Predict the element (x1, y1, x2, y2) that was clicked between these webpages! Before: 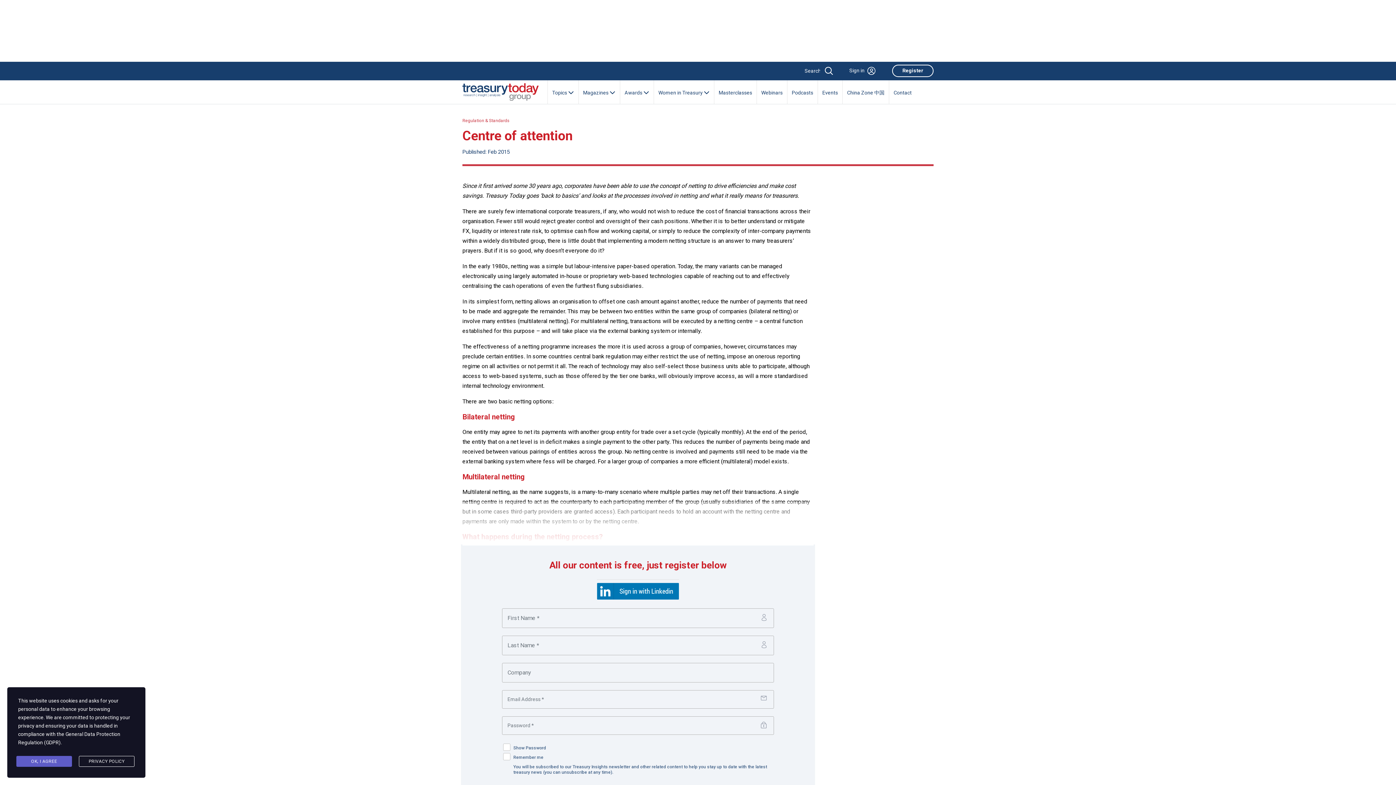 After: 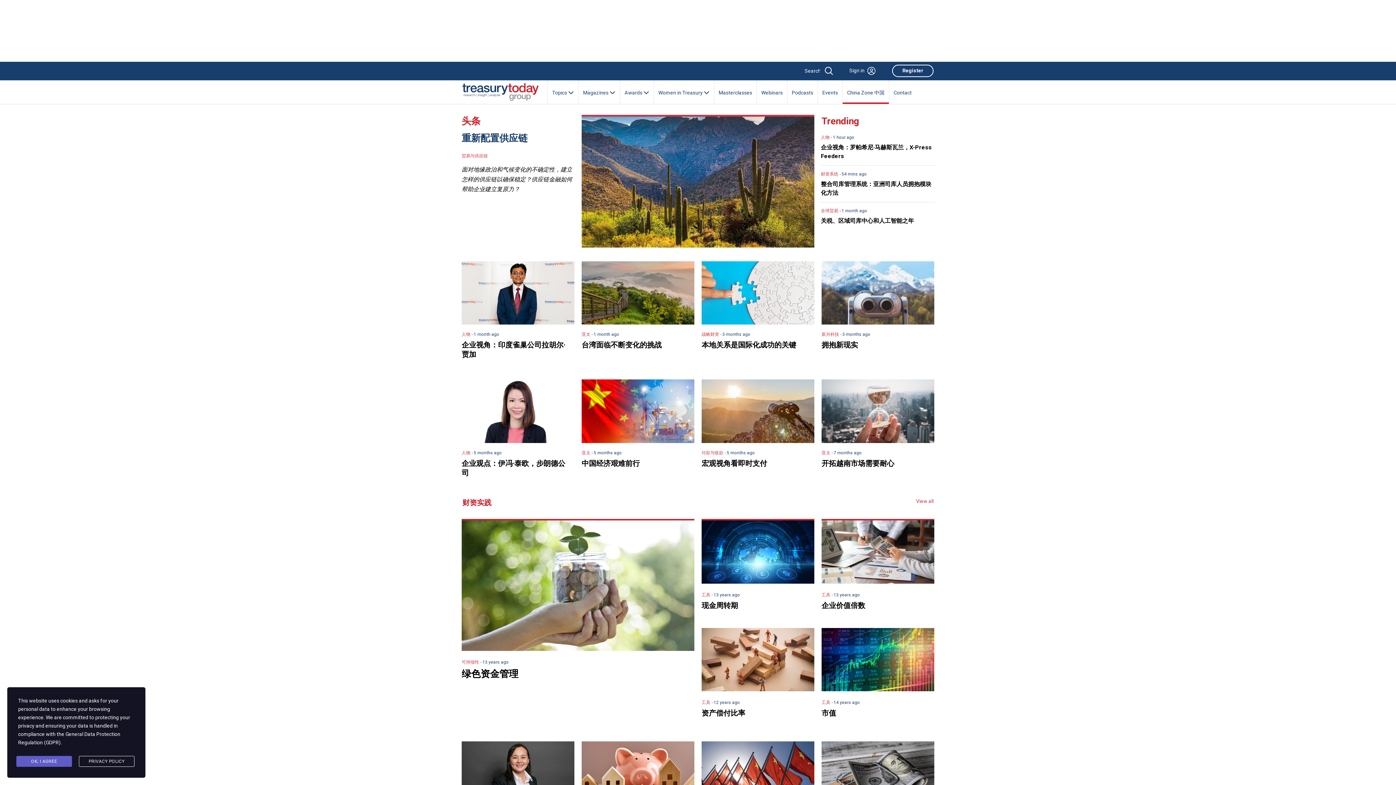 Action: label: China Zone 中国 bbox: (842, 80, 889, 96)